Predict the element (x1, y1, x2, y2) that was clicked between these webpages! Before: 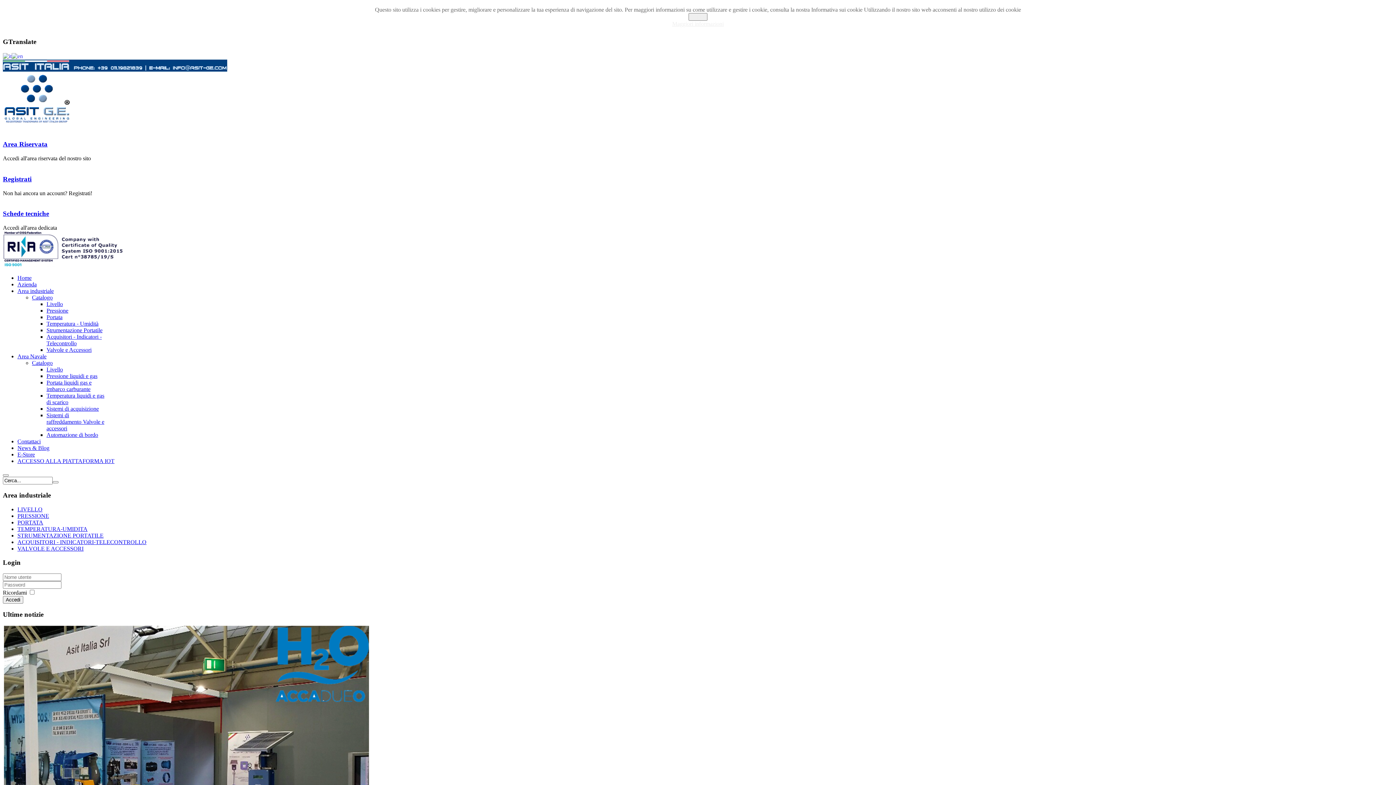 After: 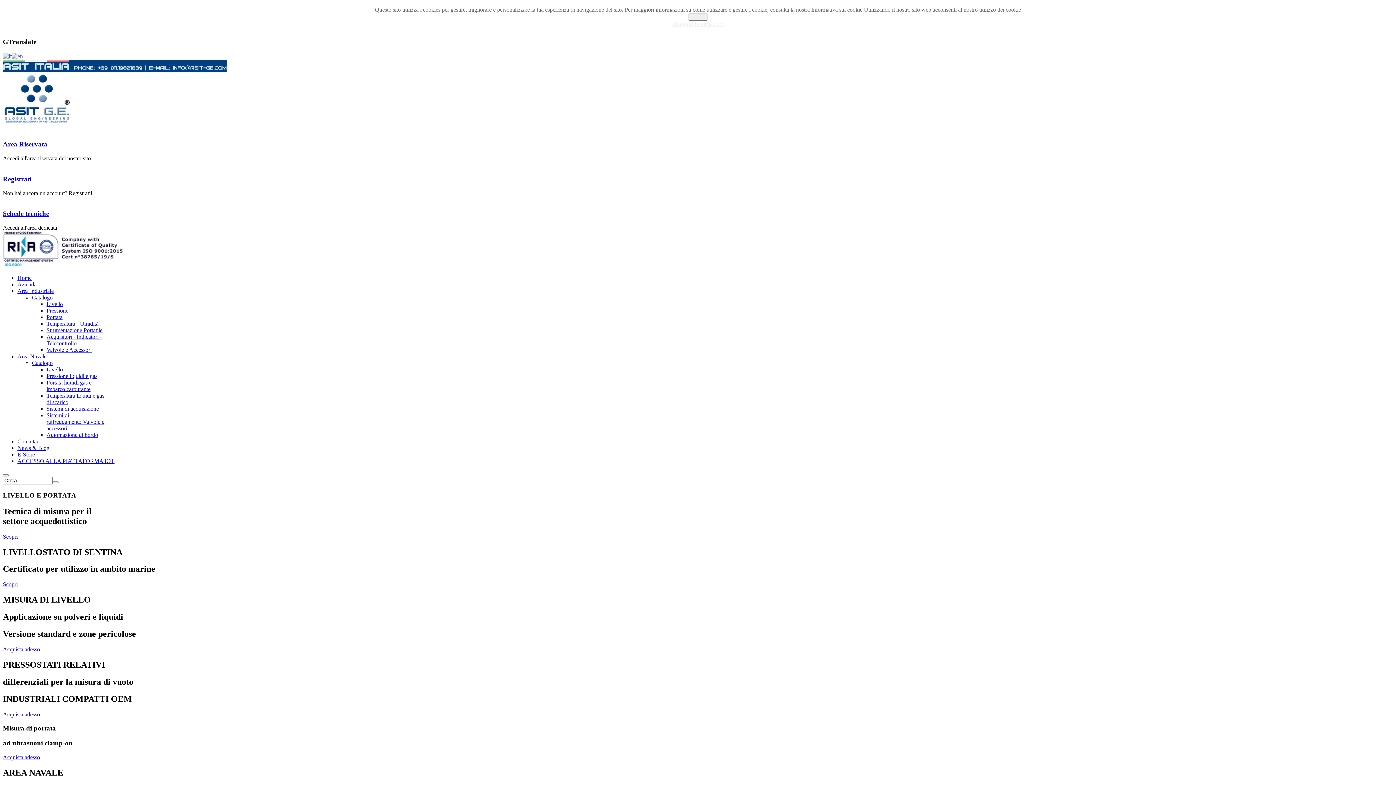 Action: bbox: (17, 274, 31, 281) label: Home